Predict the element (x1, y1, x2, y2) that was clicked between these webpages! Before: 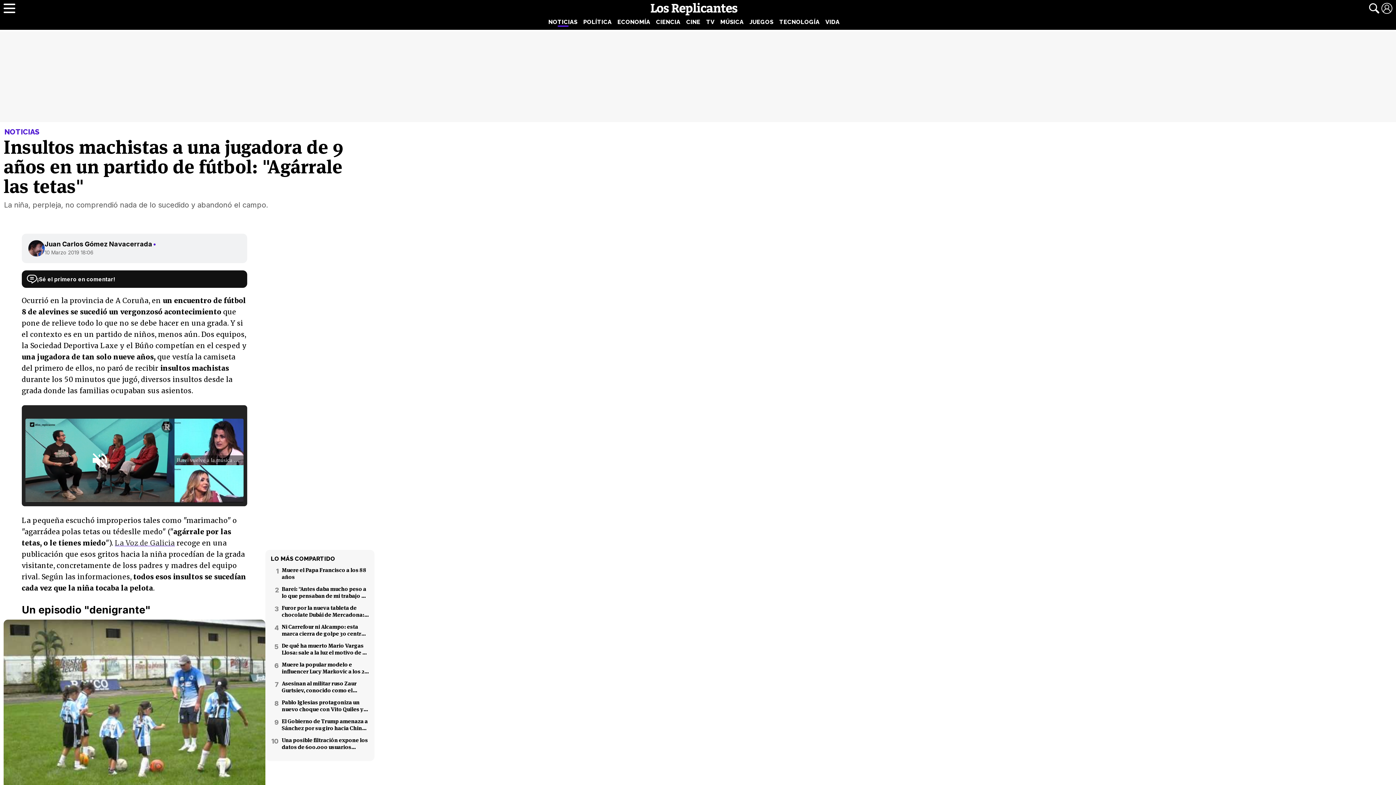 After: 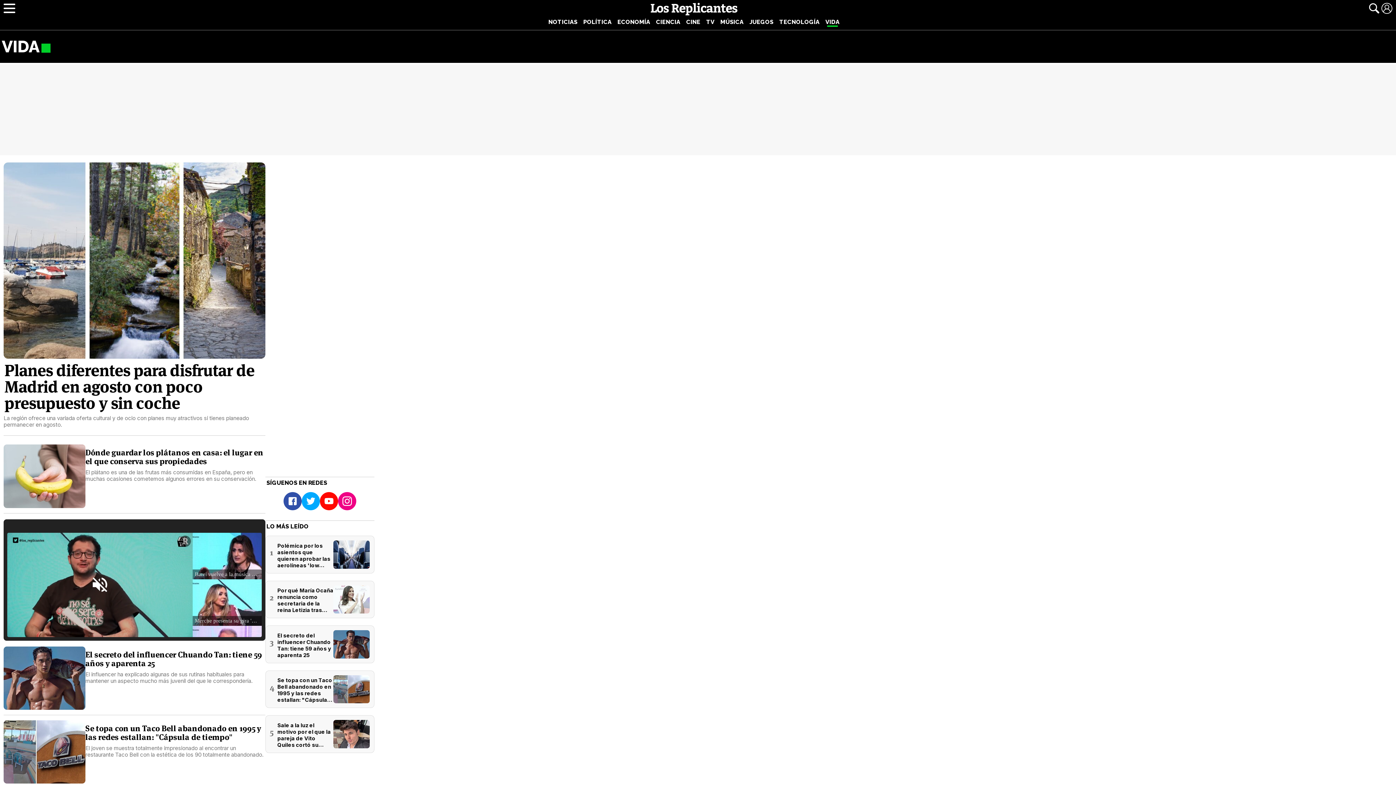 Action: bbox: (822, 17, 842, 26) label: VIDA